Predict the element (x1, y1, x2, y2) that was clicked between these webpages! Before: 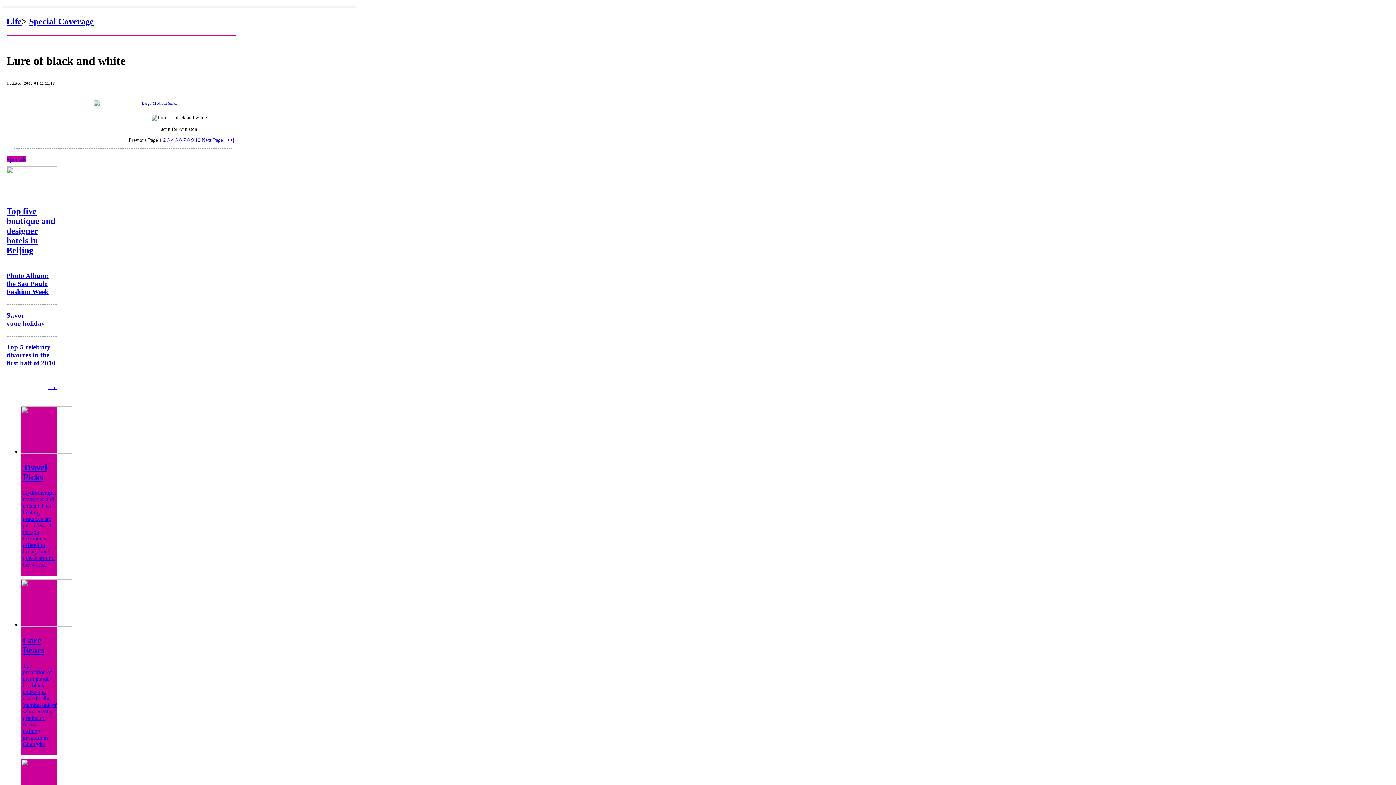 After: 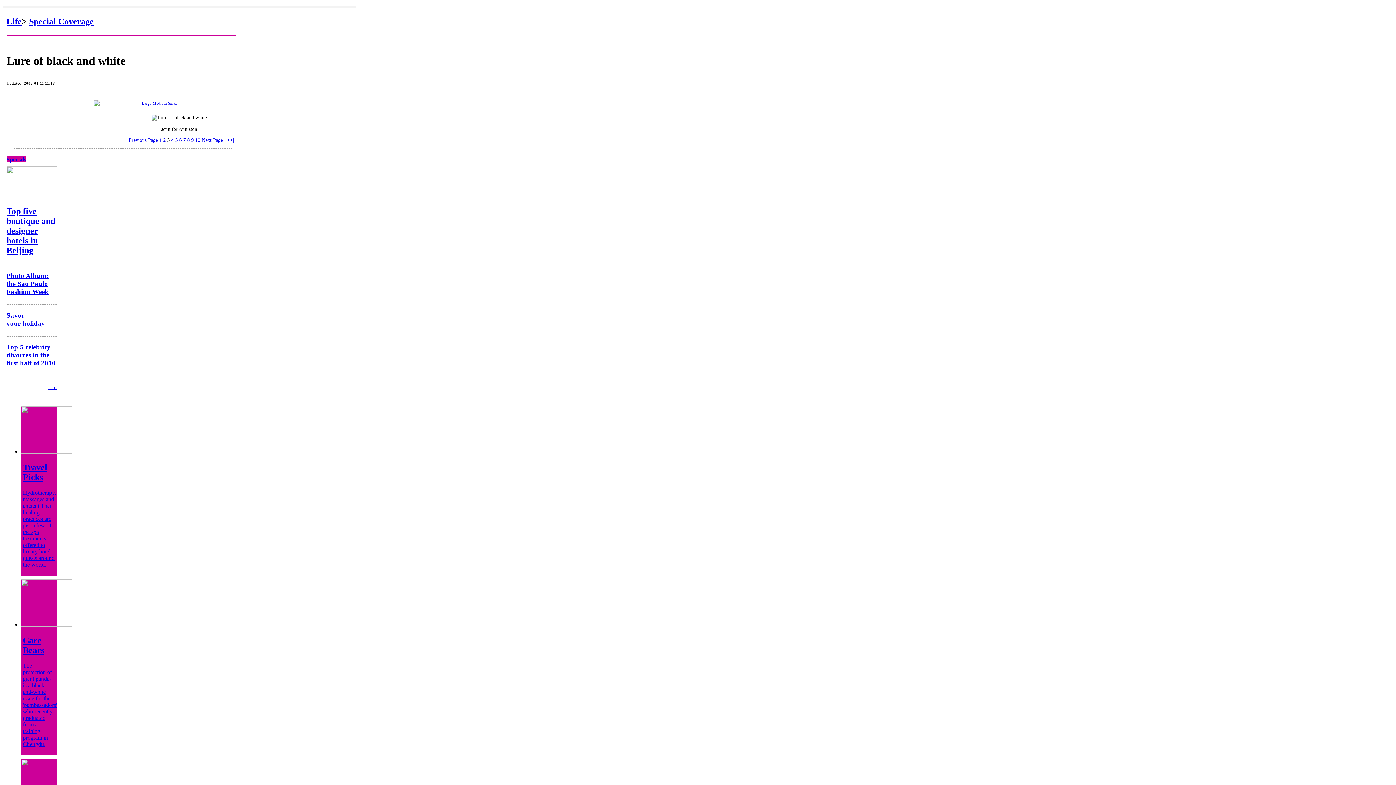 Action: bbox: (167, 137, 169, 142) label: 3